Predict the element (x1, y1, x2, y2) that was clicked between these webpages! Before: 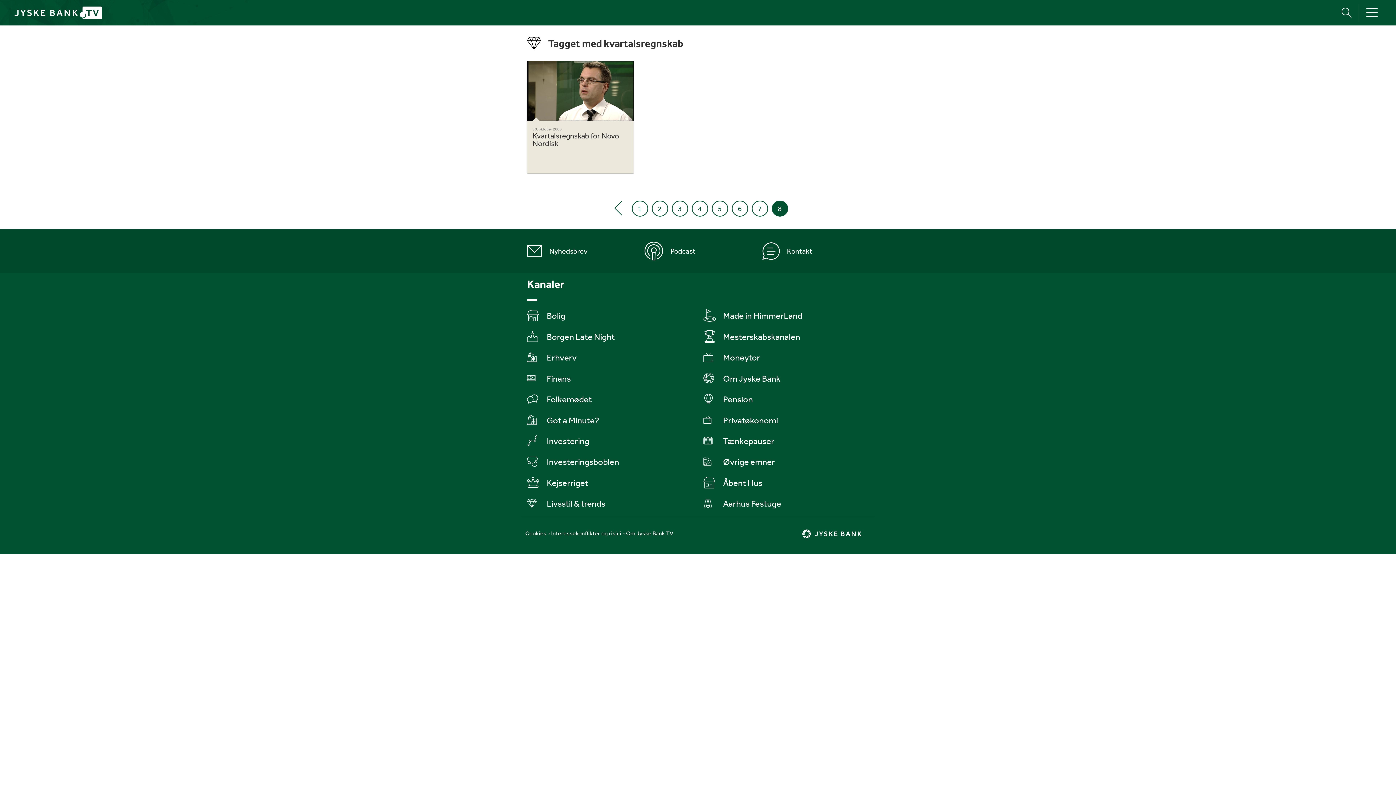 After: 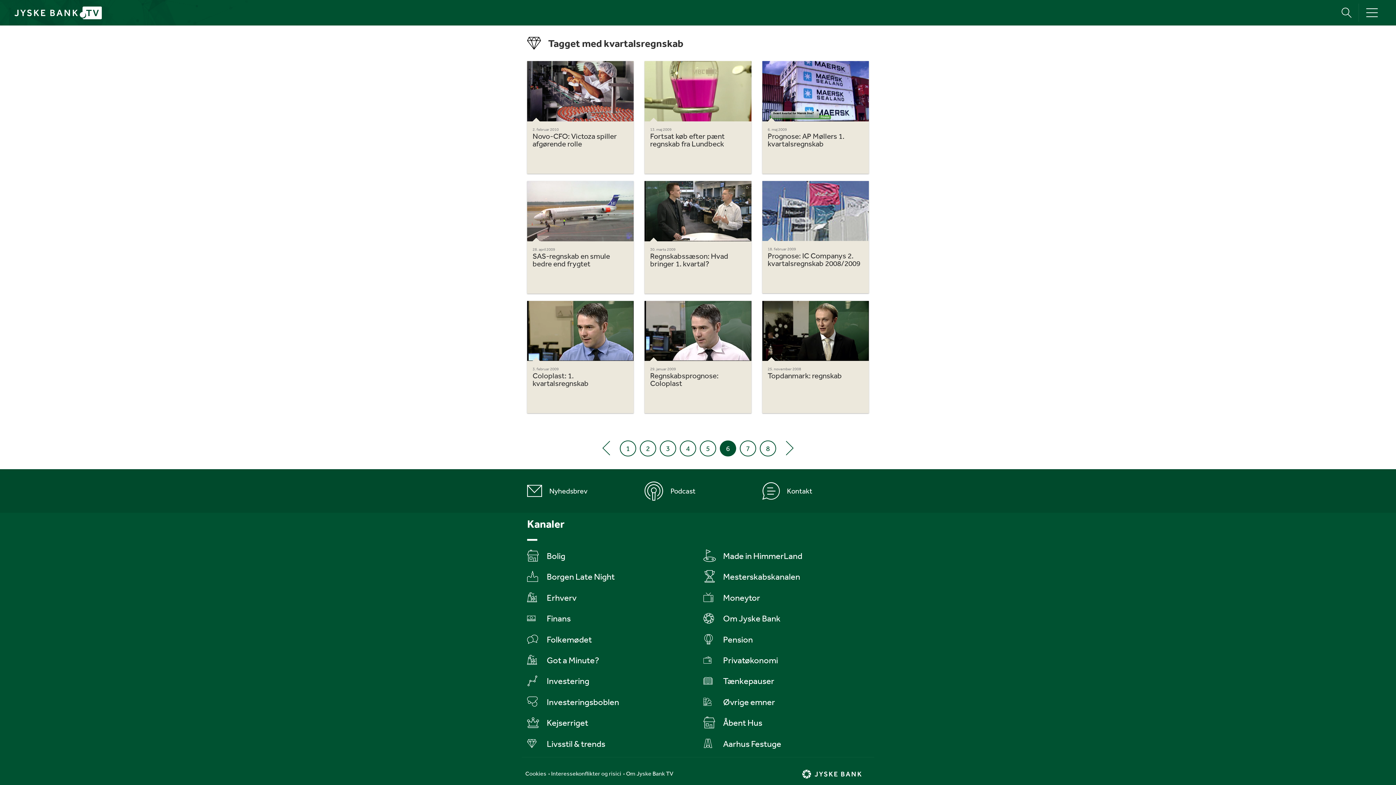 Action: label: 6 bbox: (731, 200, 748, 216)